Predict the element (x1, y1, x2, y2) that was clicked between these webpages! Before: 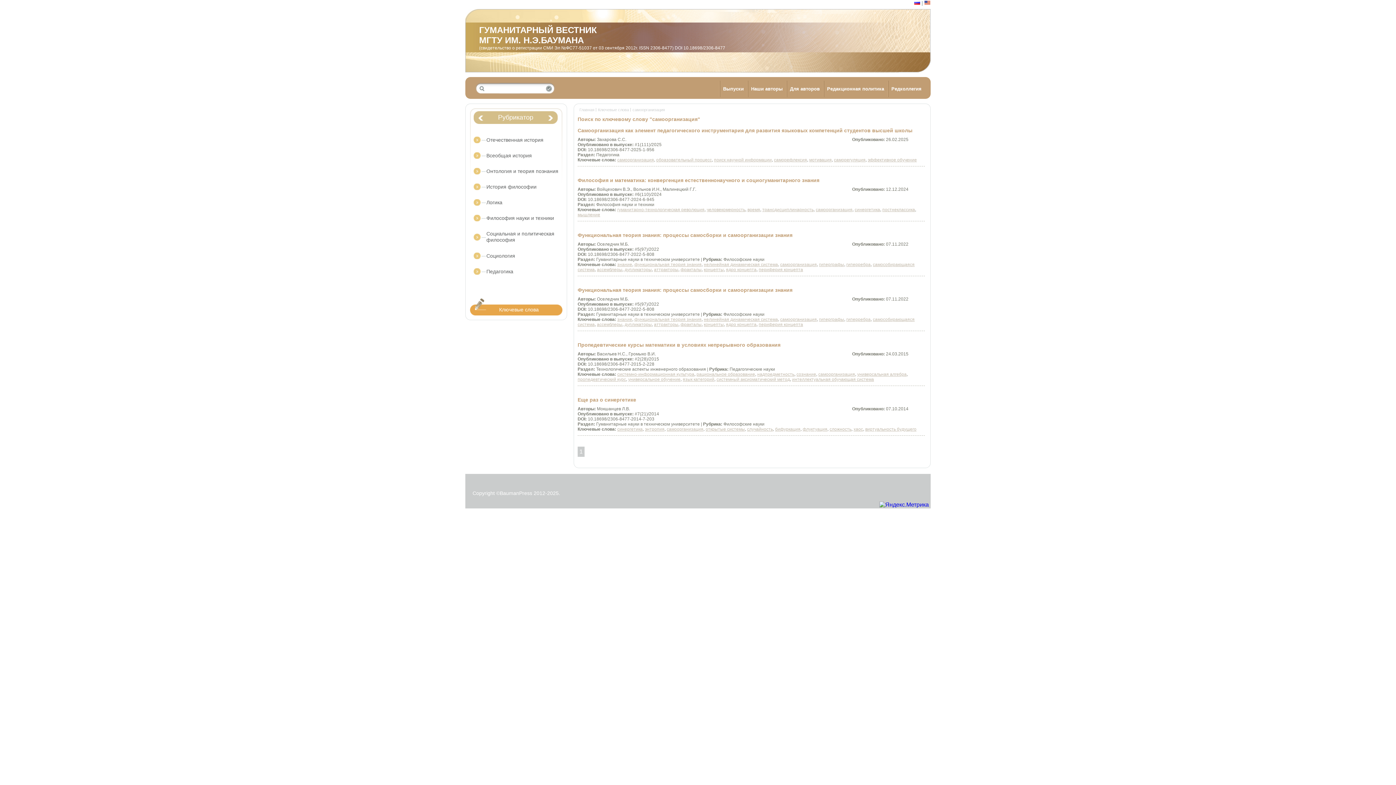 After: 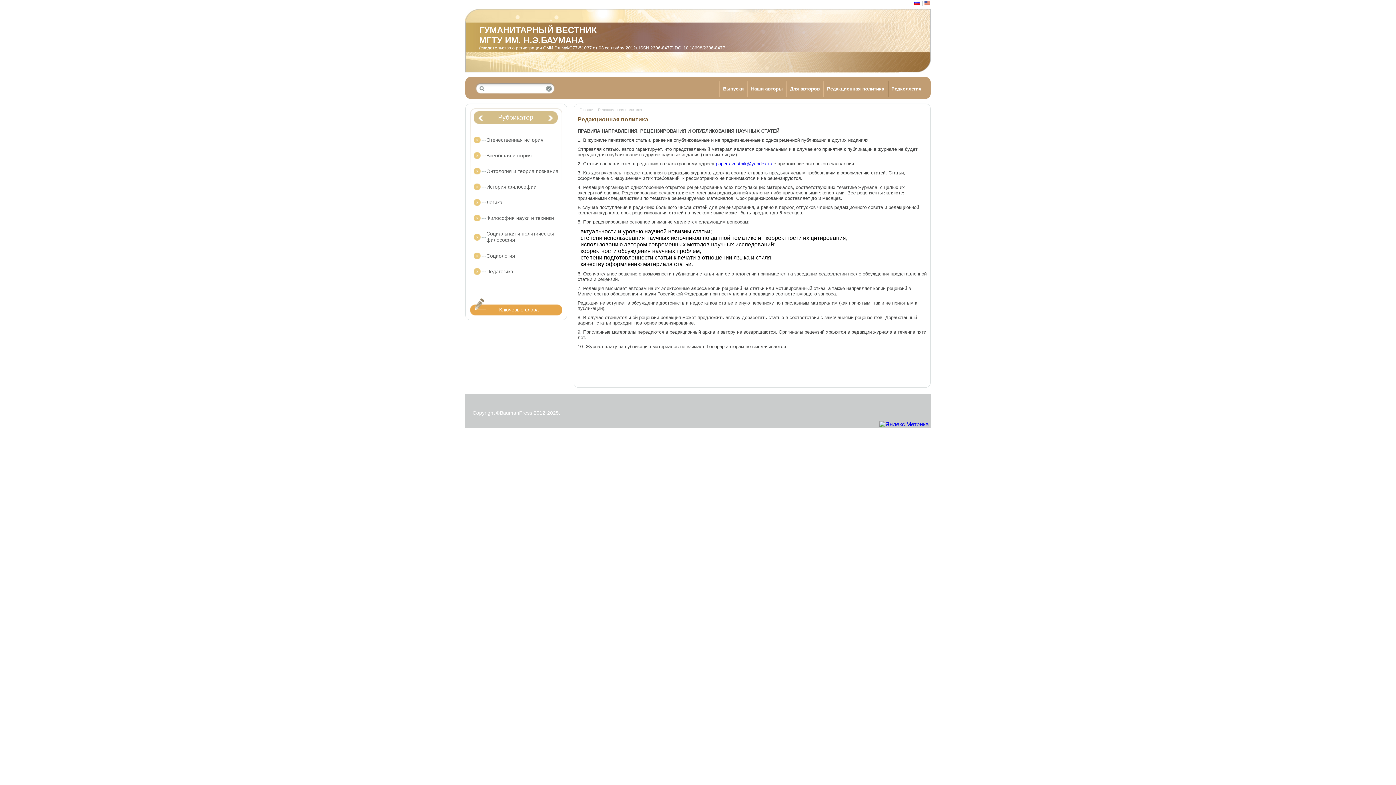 Action: bbox: (823, 86, 888, 91) label: Редакционная политика